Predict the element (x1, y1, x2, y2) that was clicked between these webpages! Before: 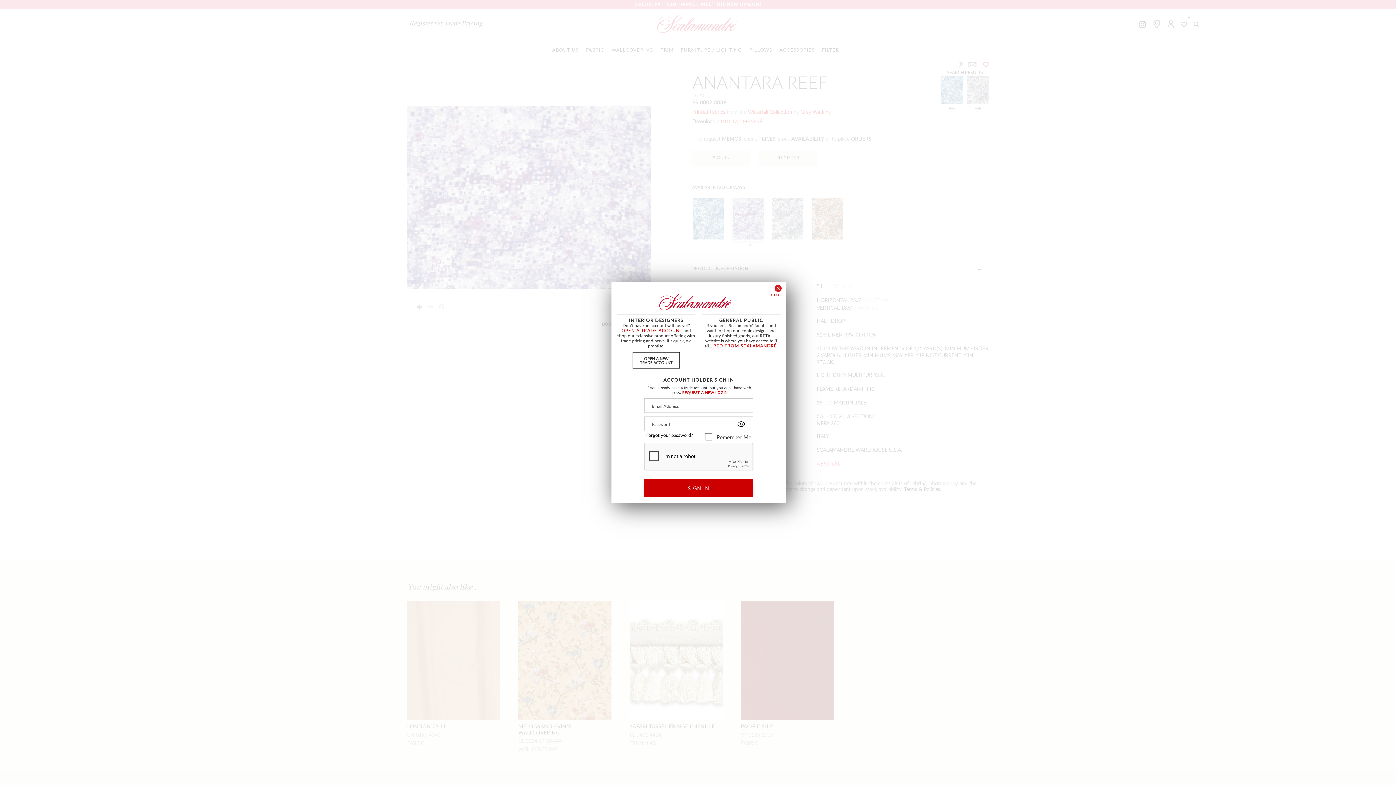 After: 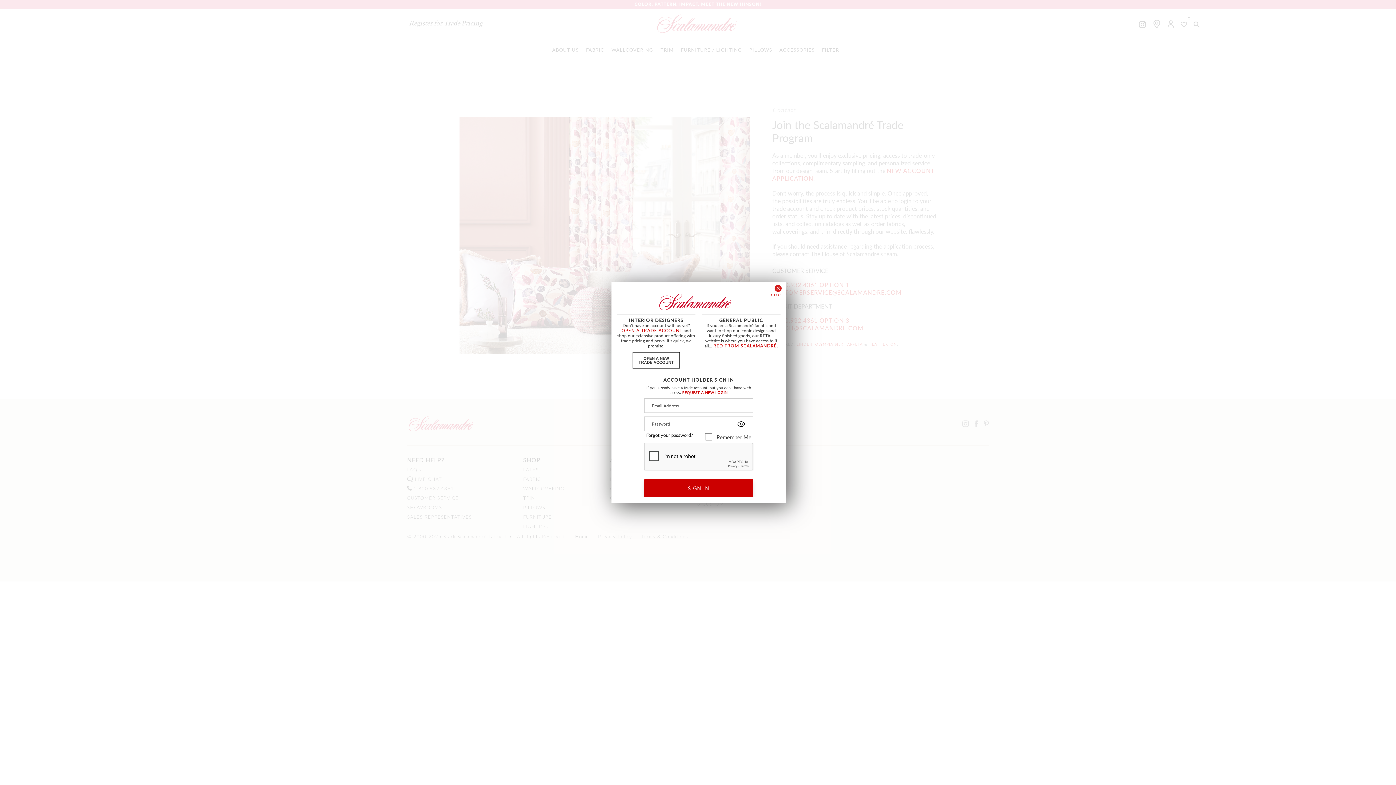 Action: bbox: (621, 327, 682, 333) label: OPEN A TRADE ACCOUNT